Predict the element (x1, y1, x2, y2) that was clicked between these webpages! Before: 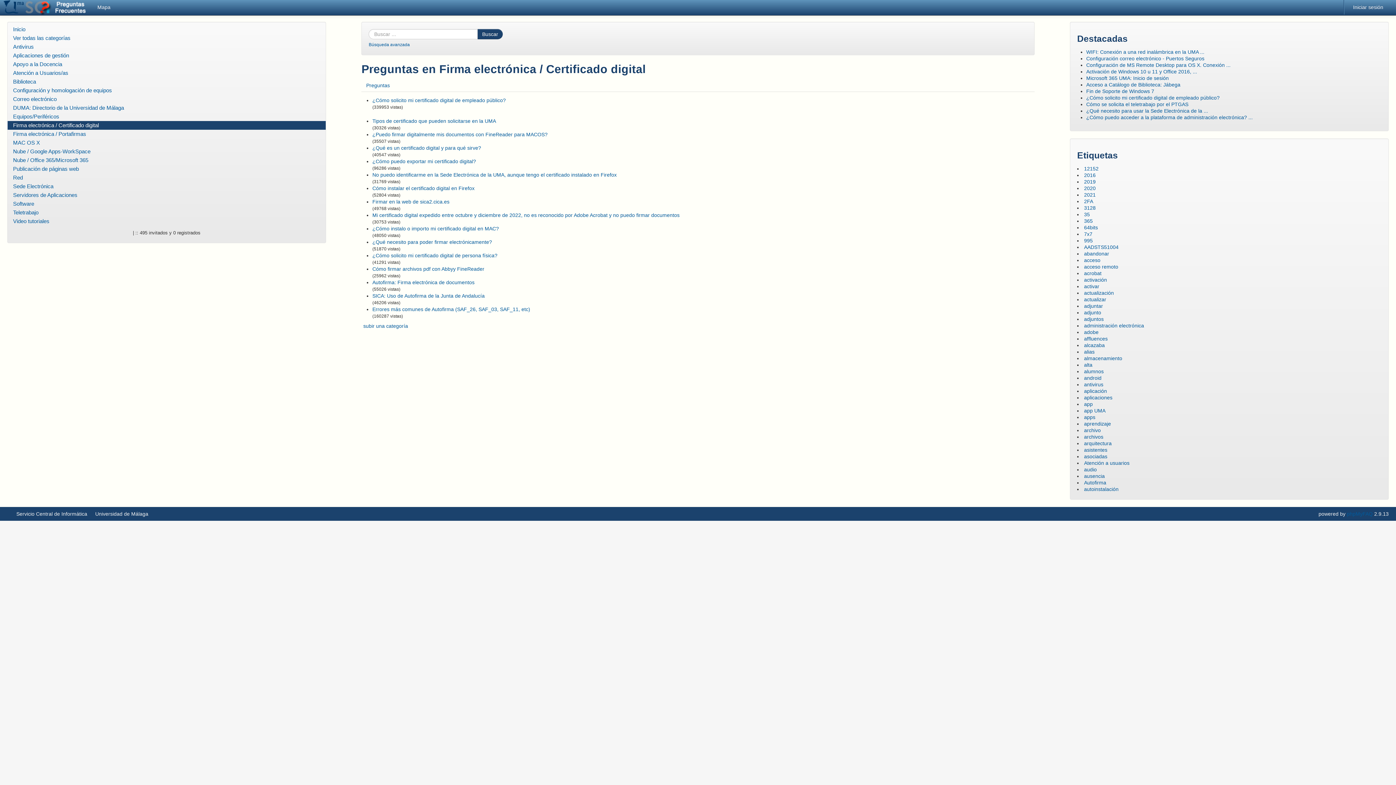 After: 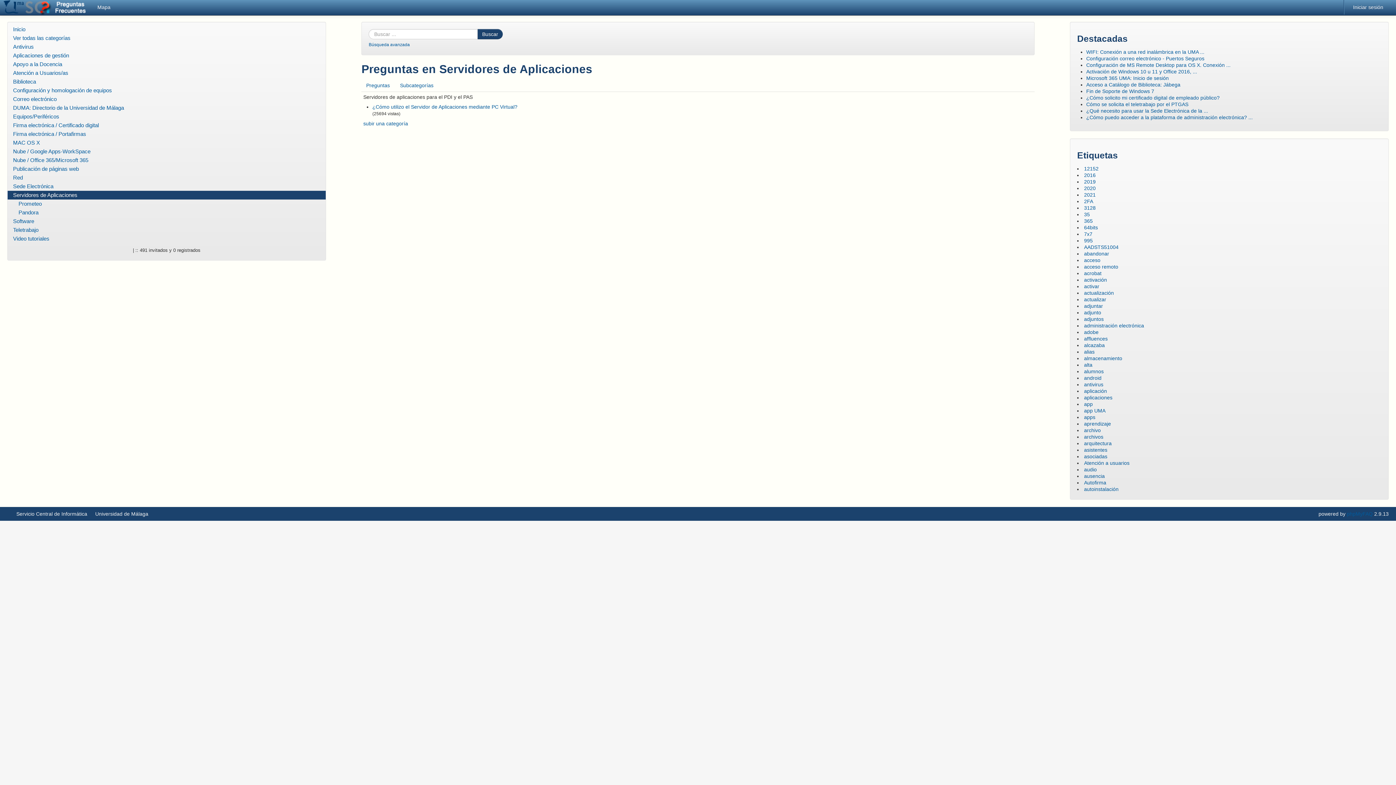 Action: label: Servidores de Aplicaciones bbox: (7, 190, 325, 199)